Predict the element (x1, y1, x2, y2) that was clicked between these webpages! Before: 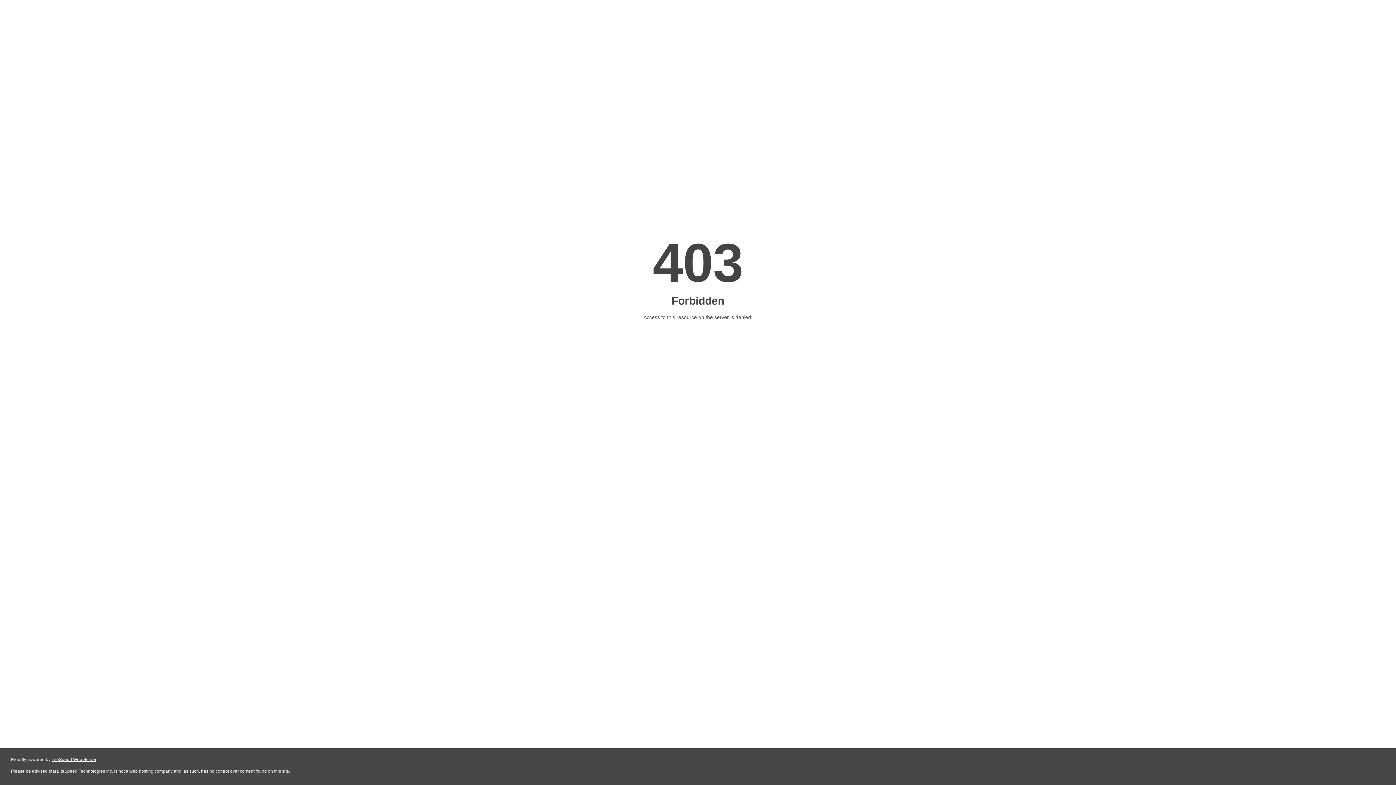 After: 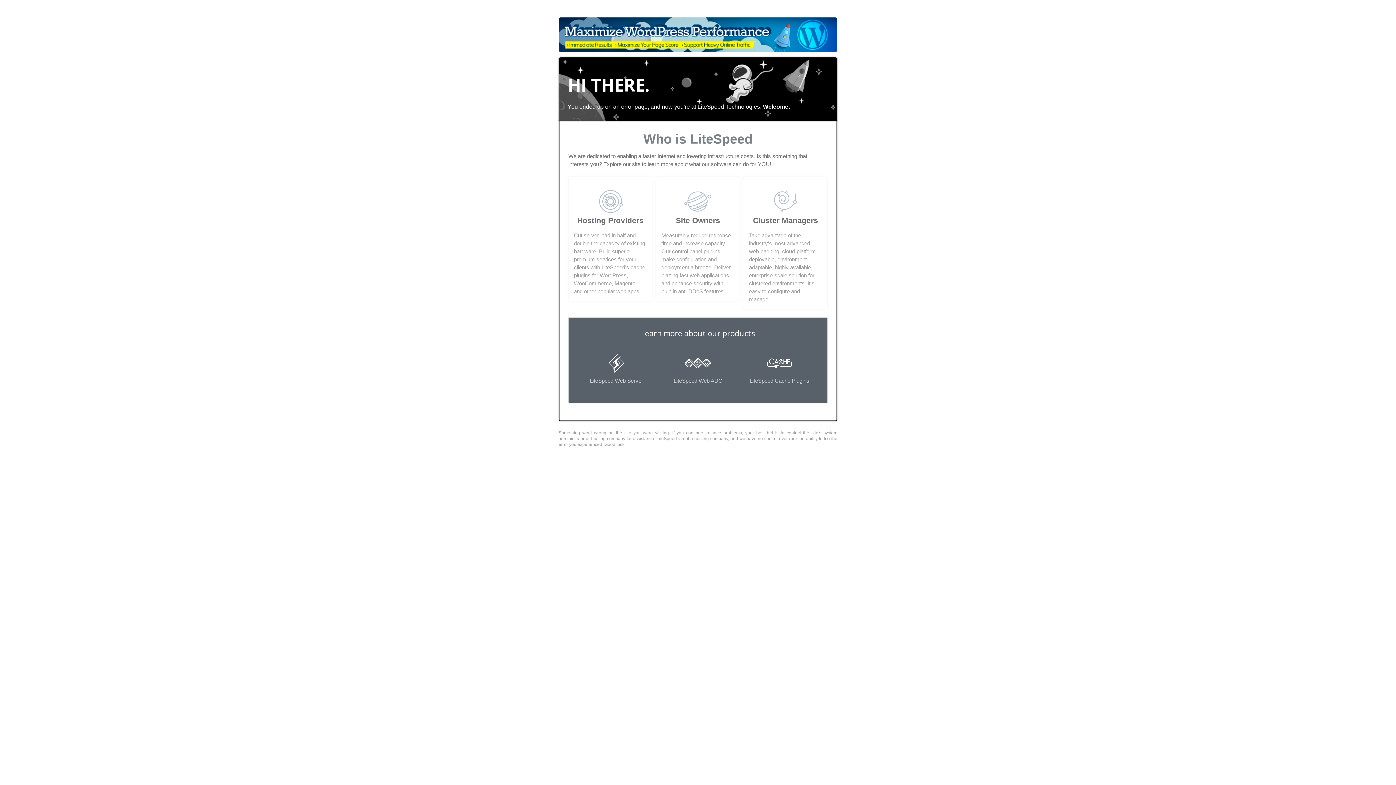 Action: label: LiteSpeed Web Server bbox: (51, 757, 96, 762)